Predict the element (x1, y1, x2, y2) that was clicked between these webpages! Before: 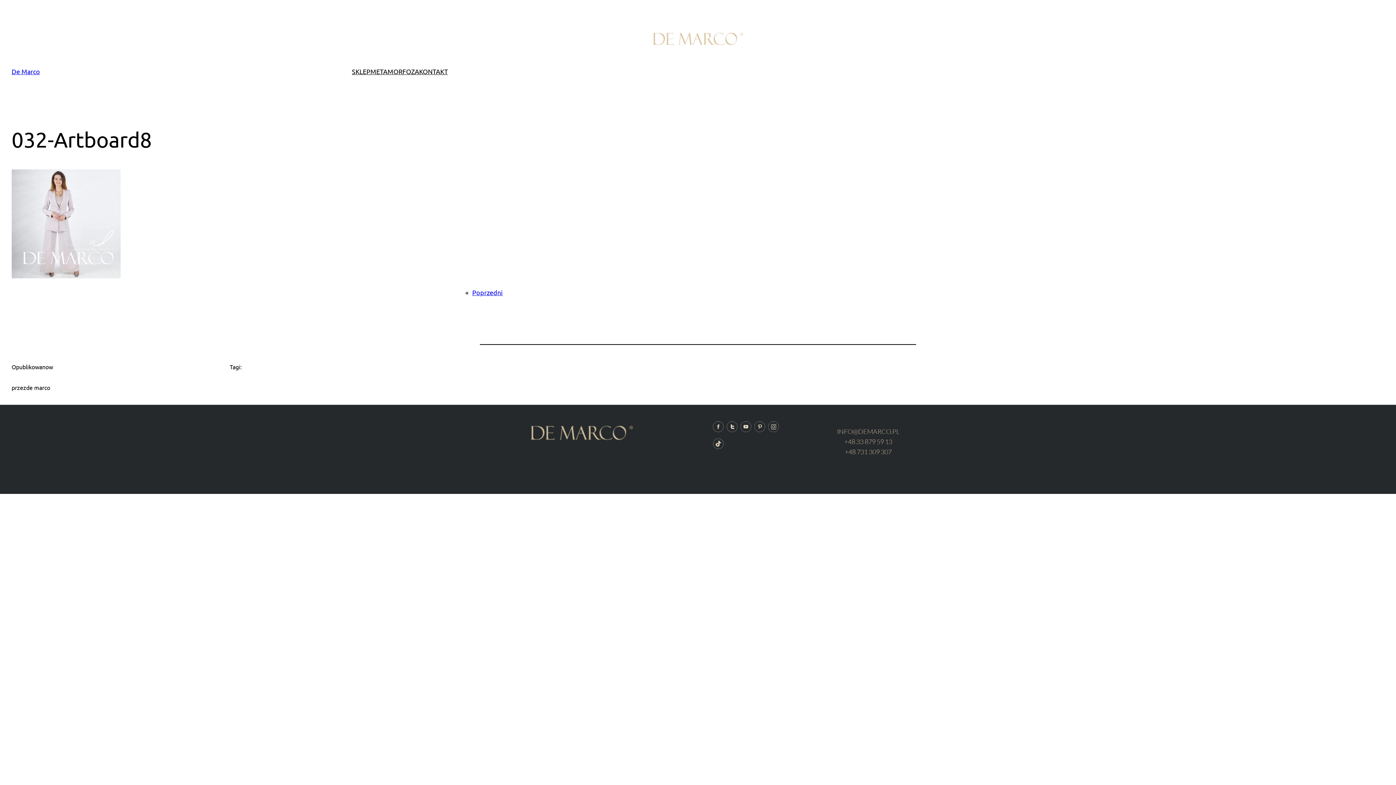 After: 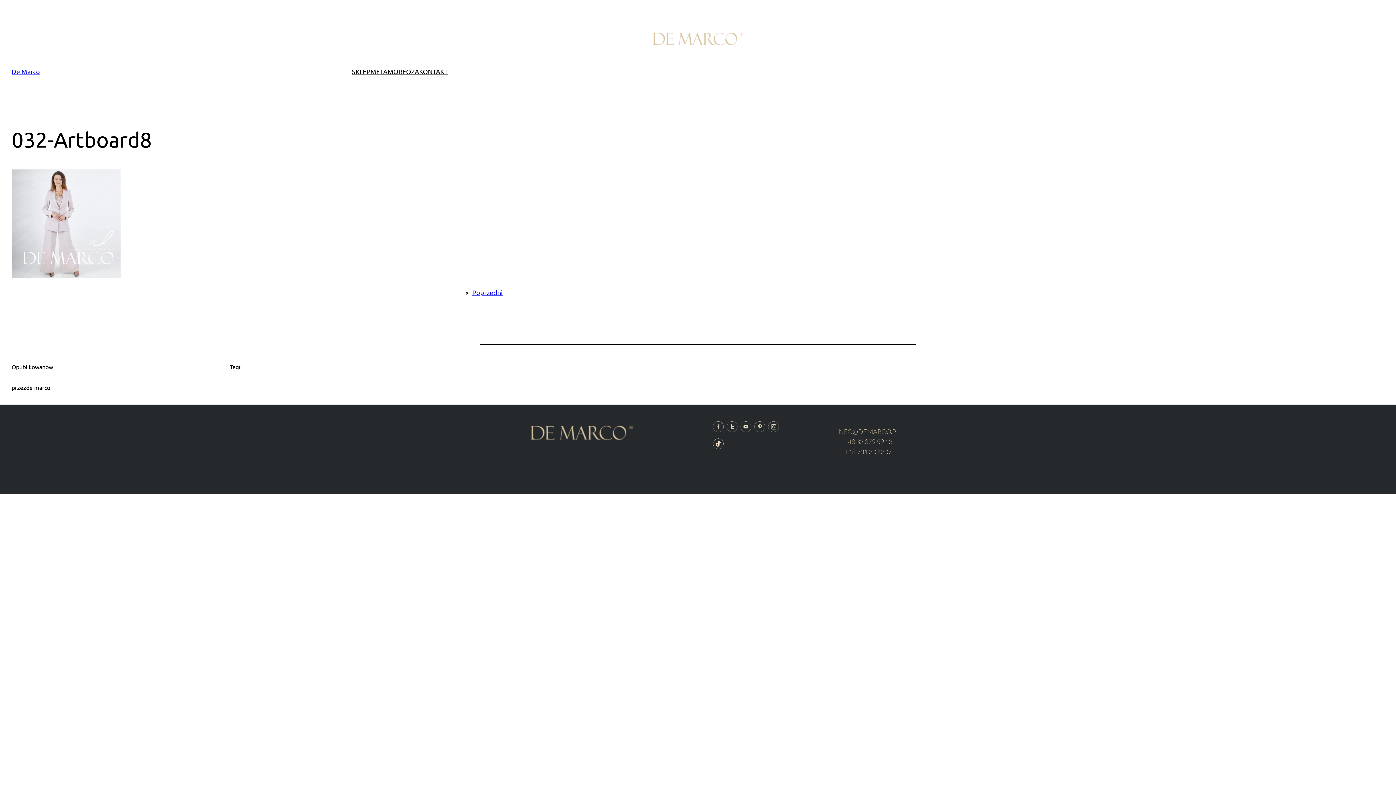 Action: bbox: (713, 421, 724, 432)